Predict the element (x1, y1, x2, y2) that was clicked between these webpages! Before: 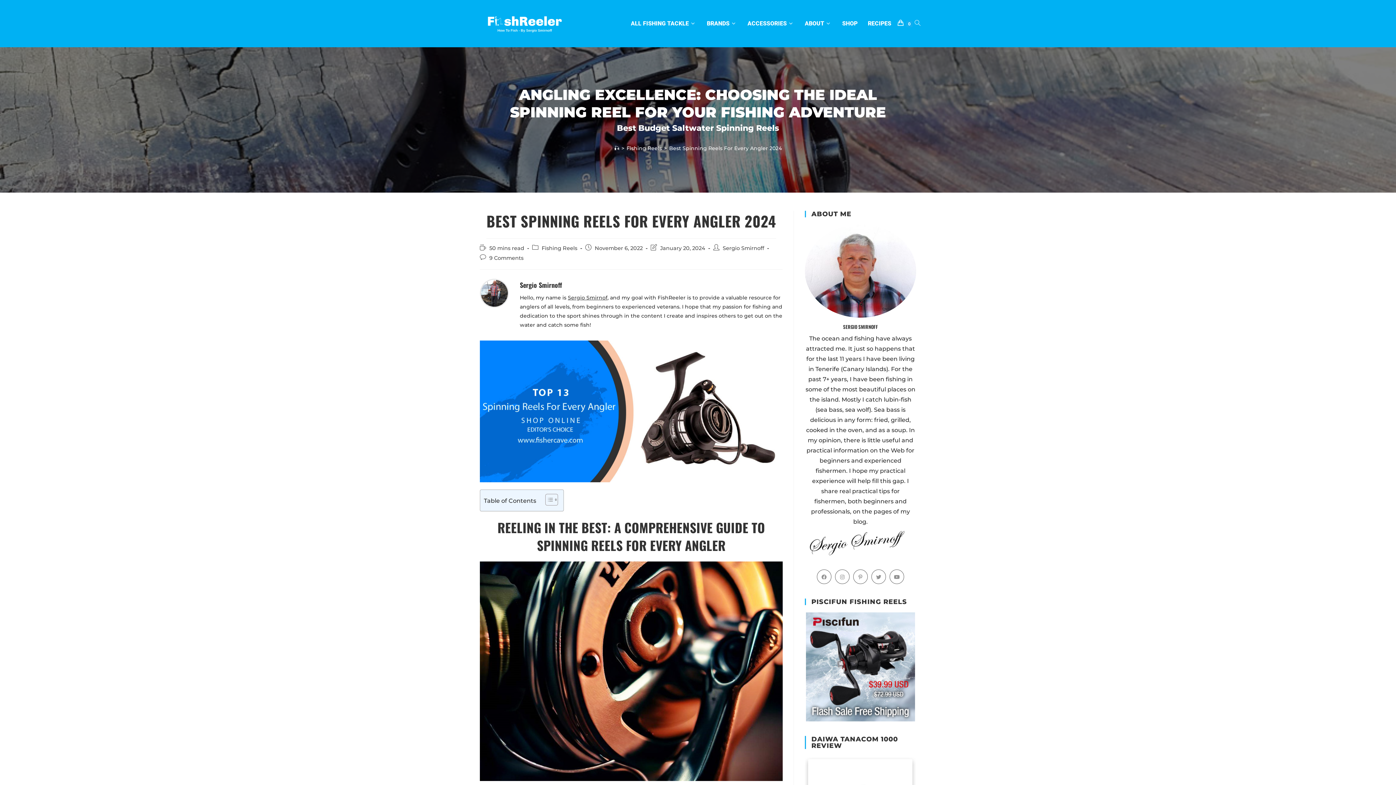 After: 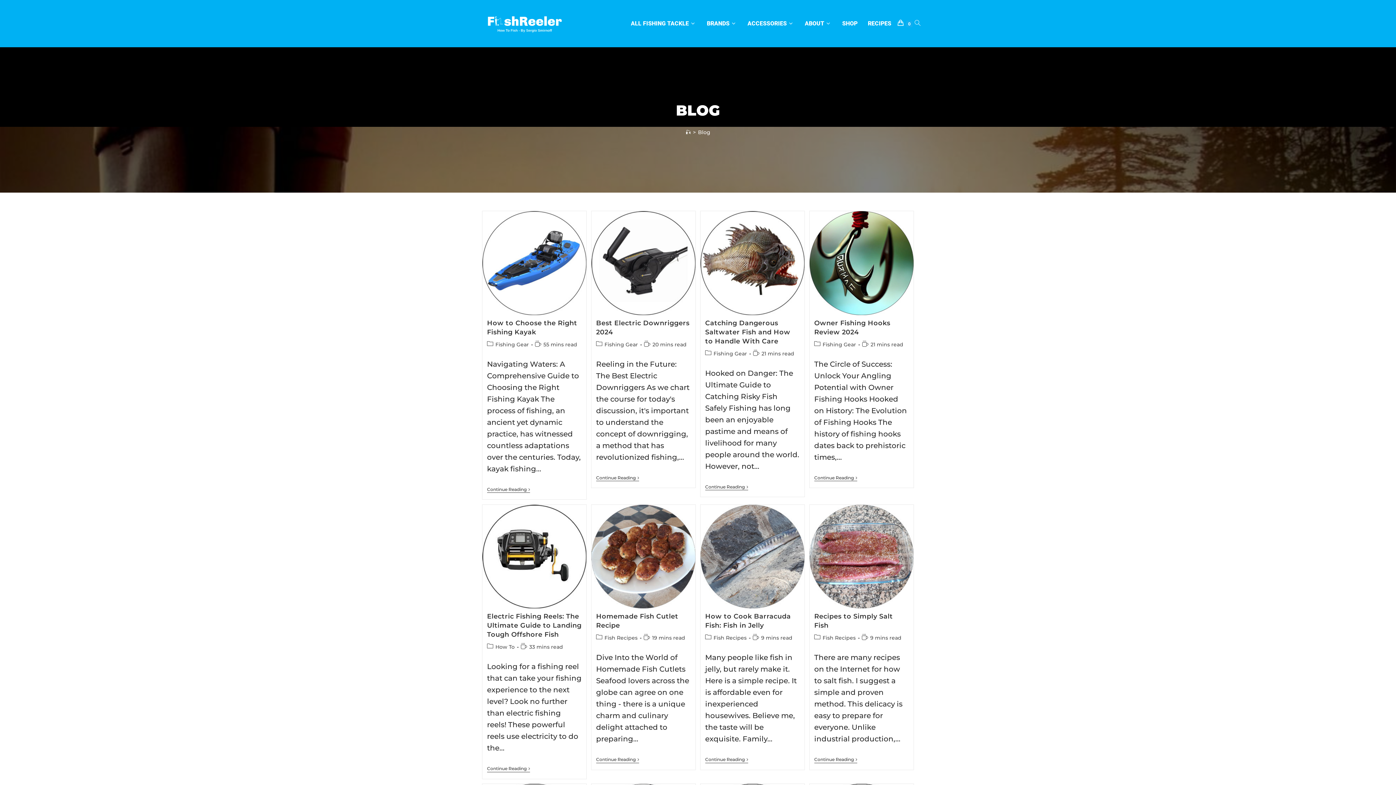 Action: bbox: (625, 0, 701, 47) label: ALL FISHING TACKLE